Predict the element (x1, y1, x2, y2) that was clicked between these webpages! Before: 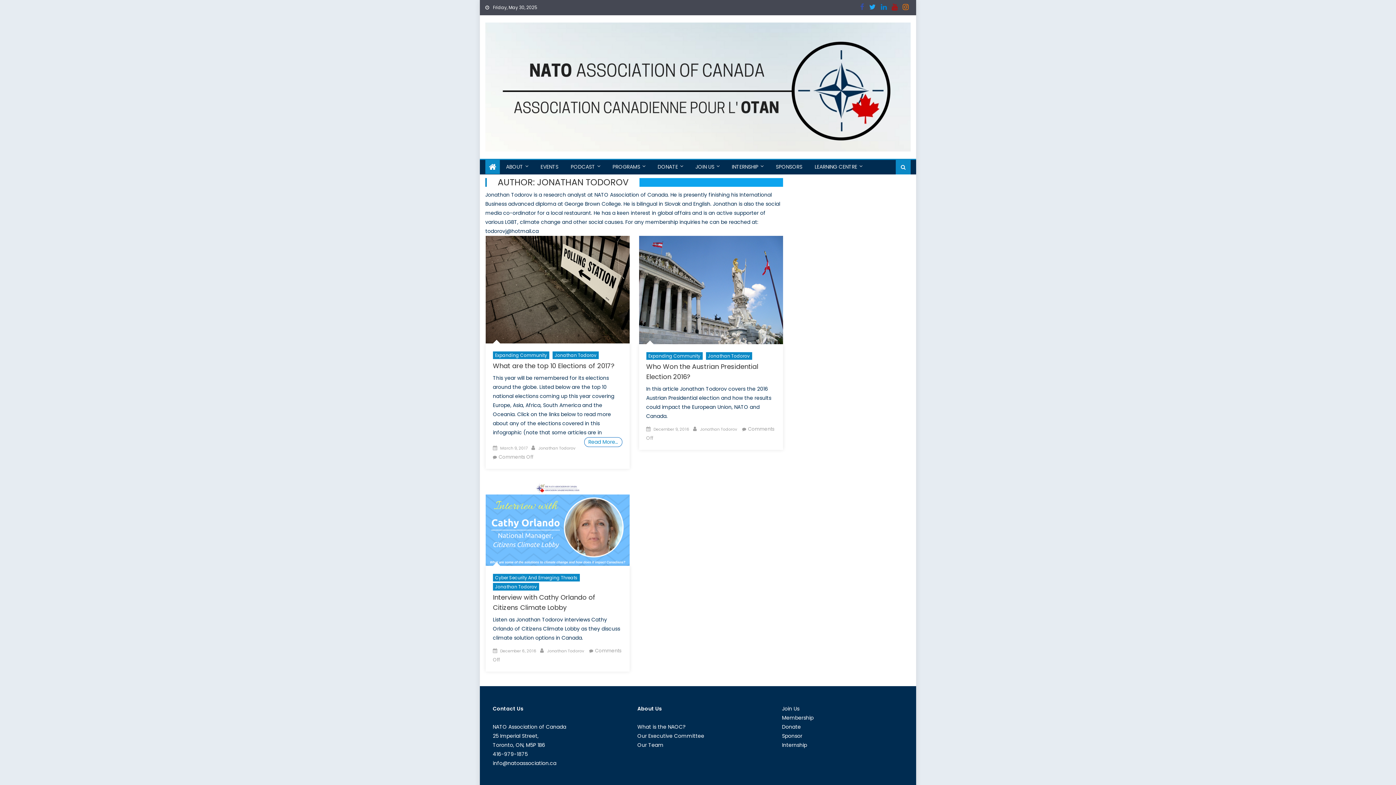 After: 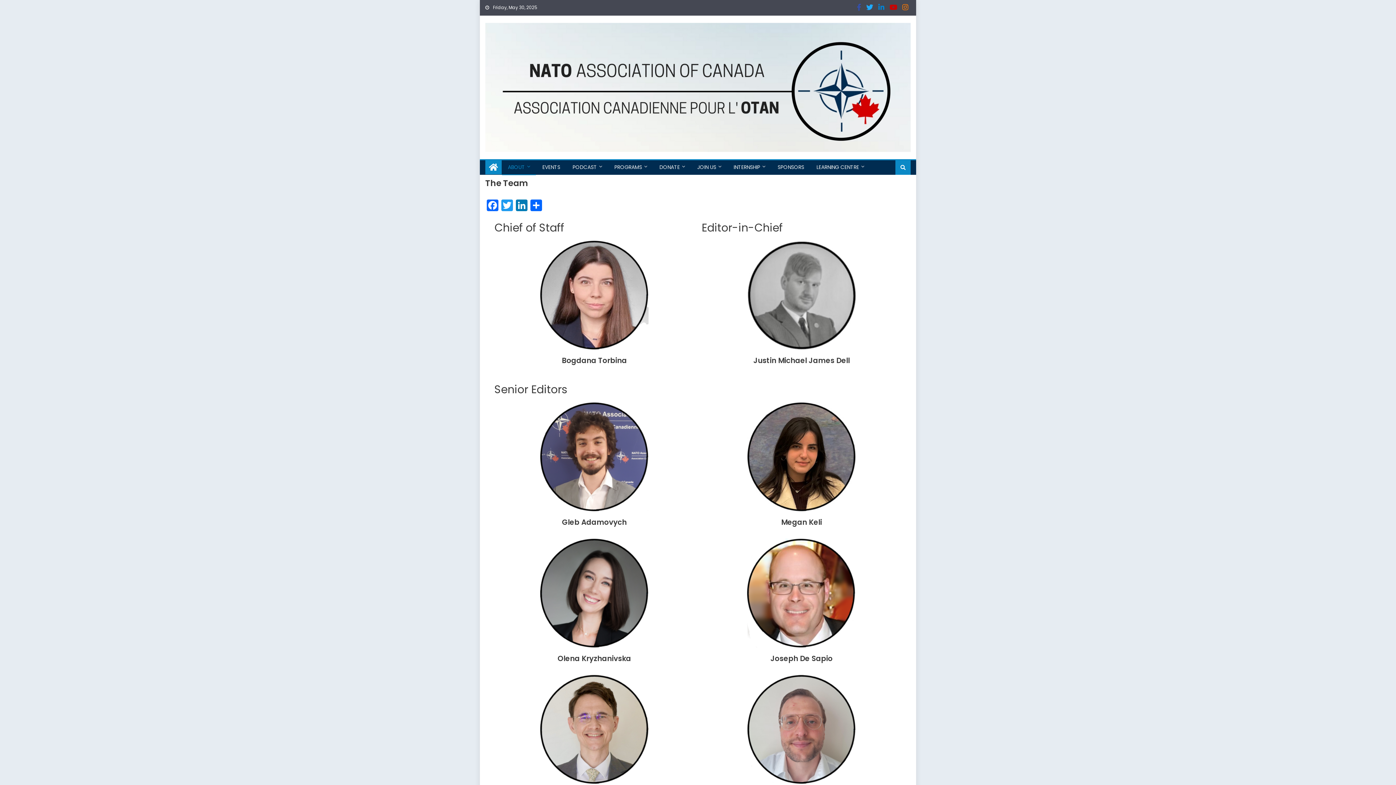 Action: bbox: (637, 741, 663, 749) label: Our Team
